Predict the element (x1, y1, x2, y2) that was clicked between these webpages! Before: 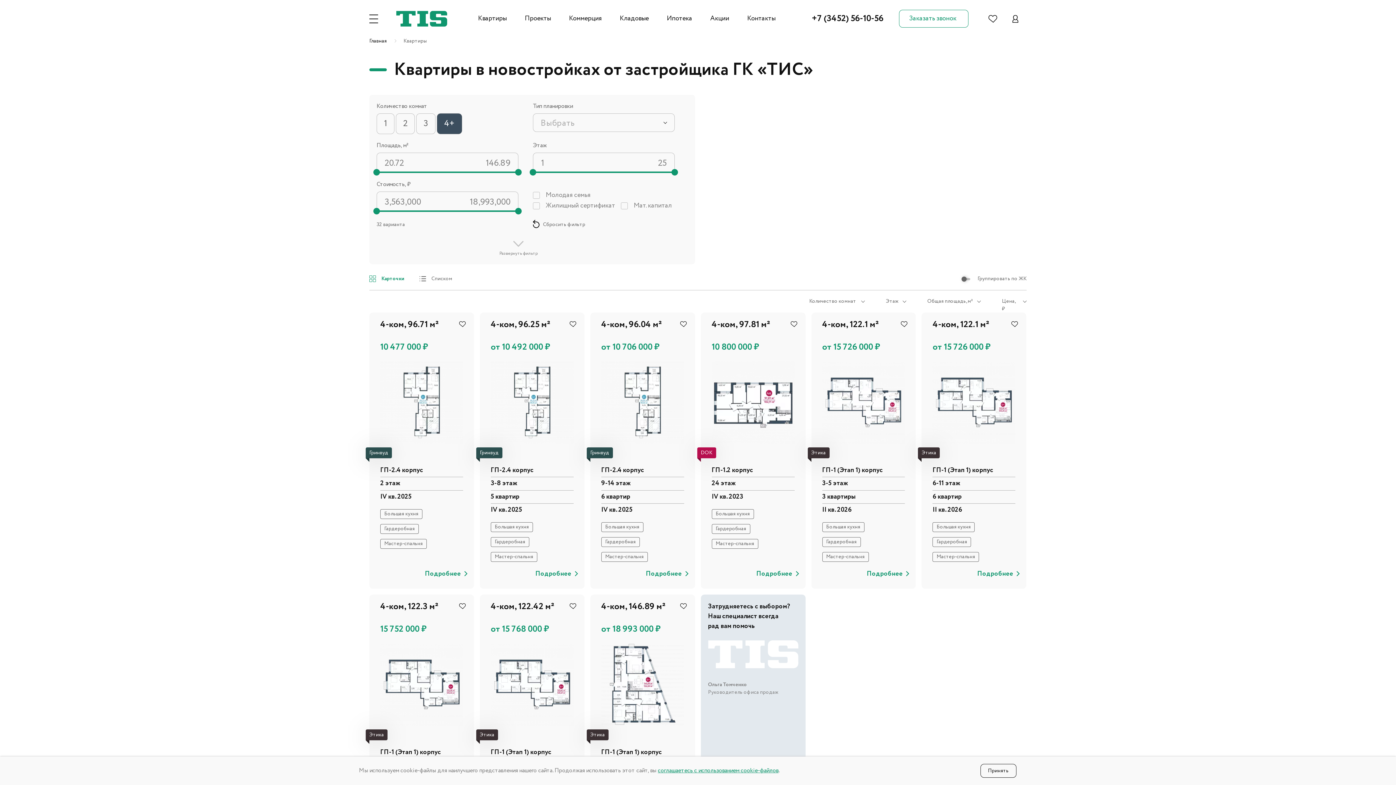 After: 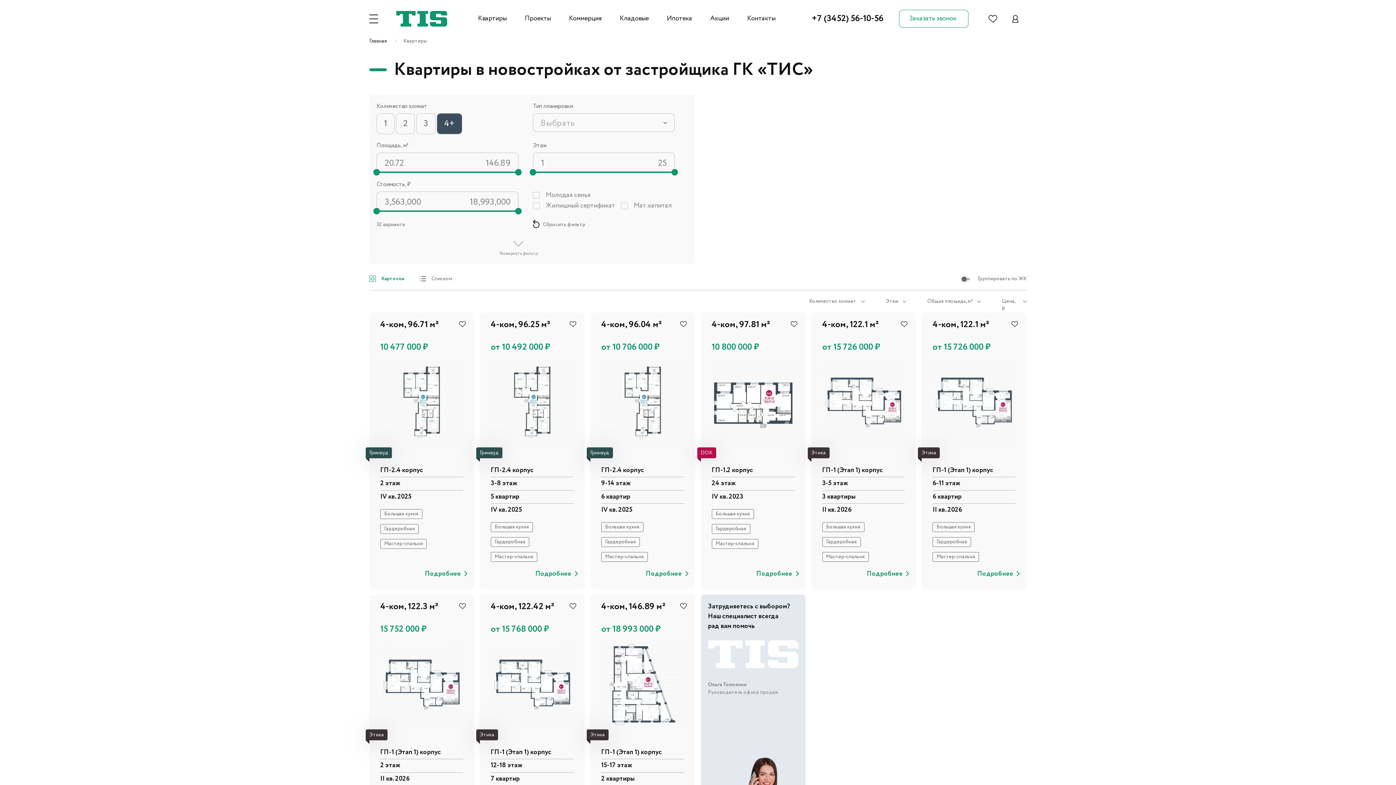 Action: bbox: (980, 764, 1016, 778) label: Принять